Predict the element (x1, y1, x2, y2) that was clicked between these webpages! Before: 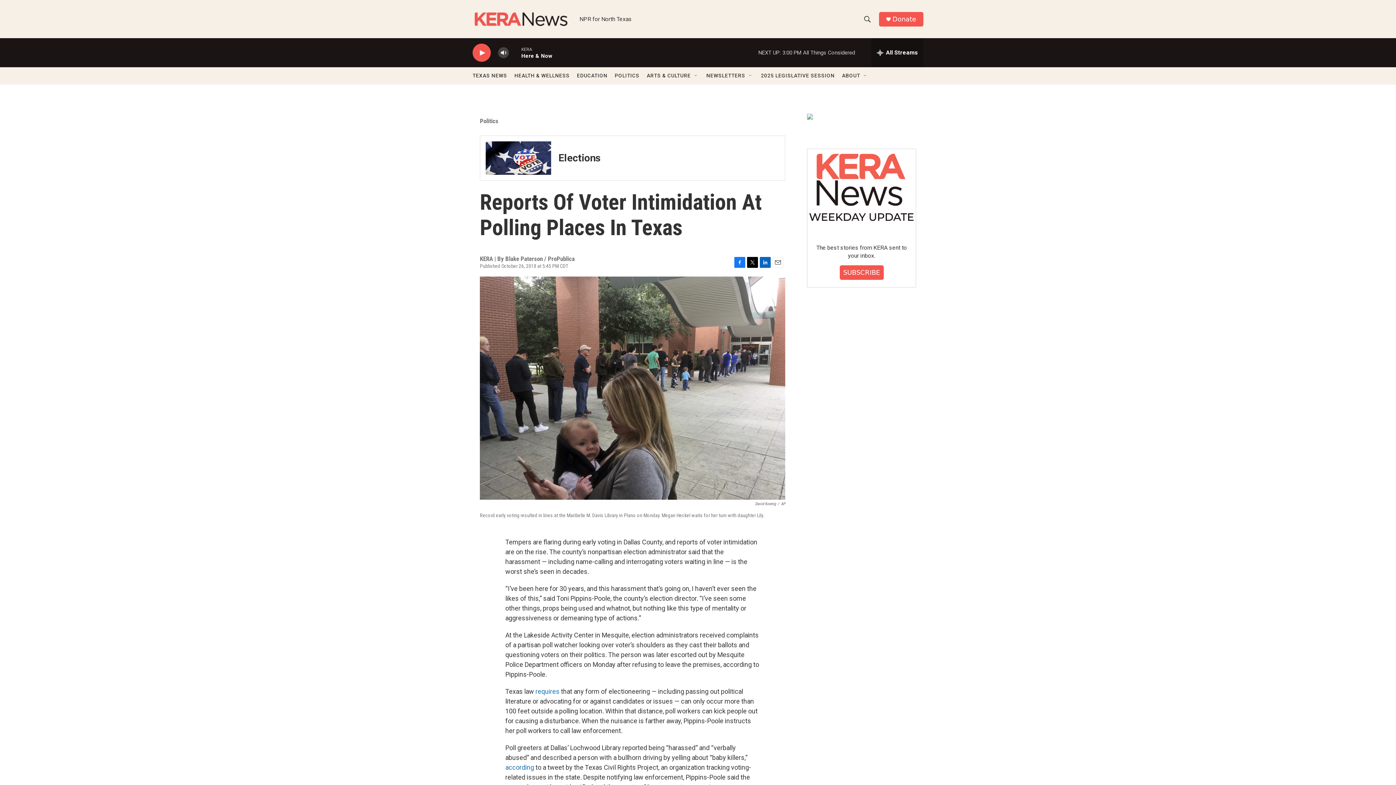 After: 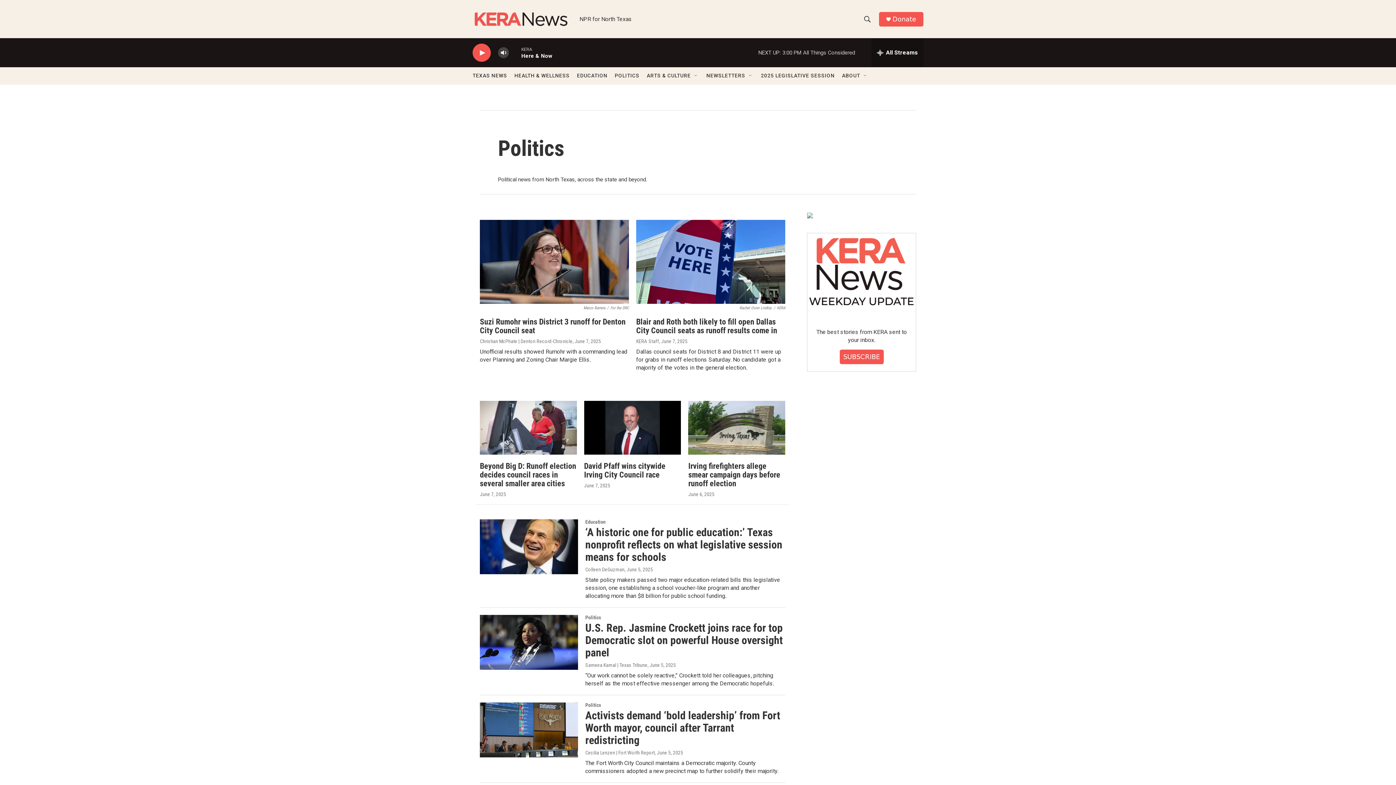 Action: bbox: (622, 67, 649, 84) label: POLITICS